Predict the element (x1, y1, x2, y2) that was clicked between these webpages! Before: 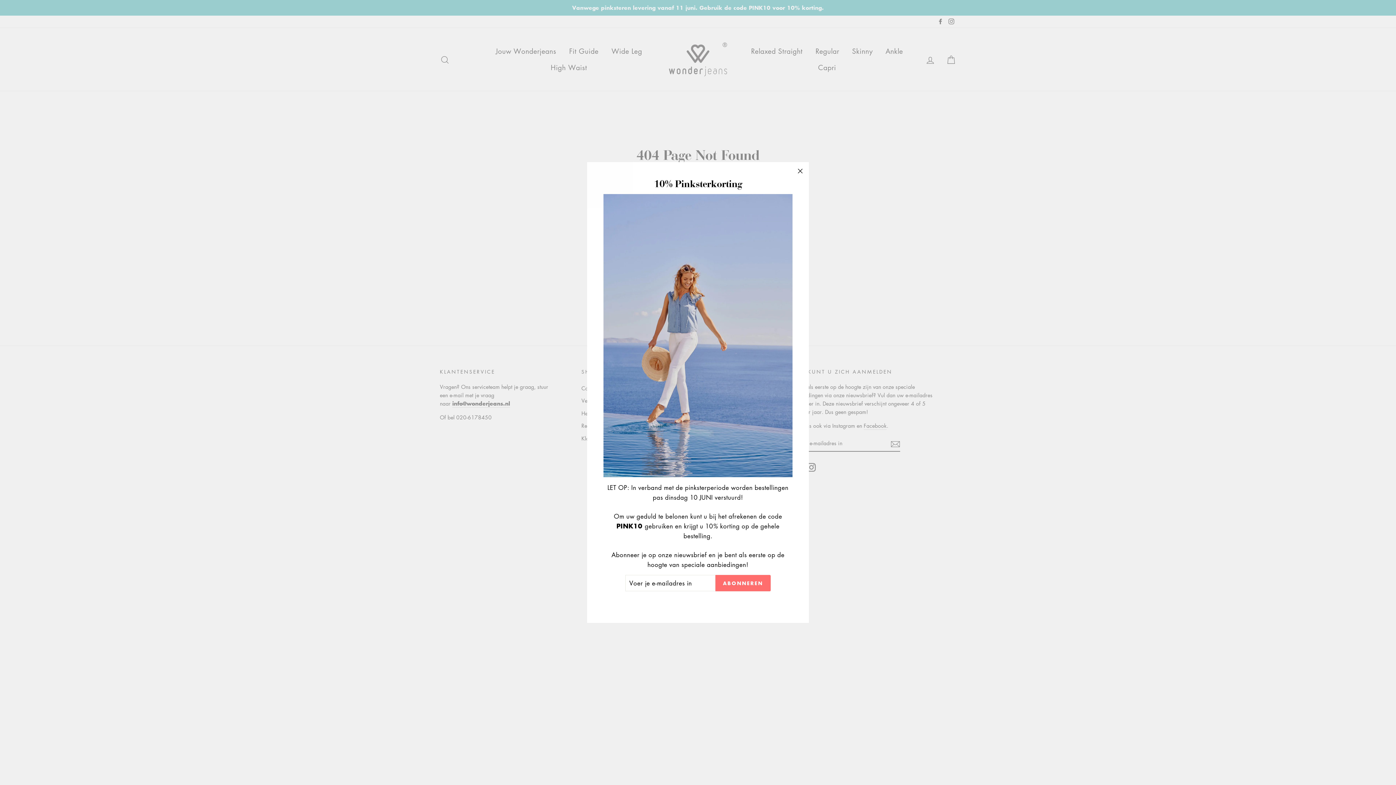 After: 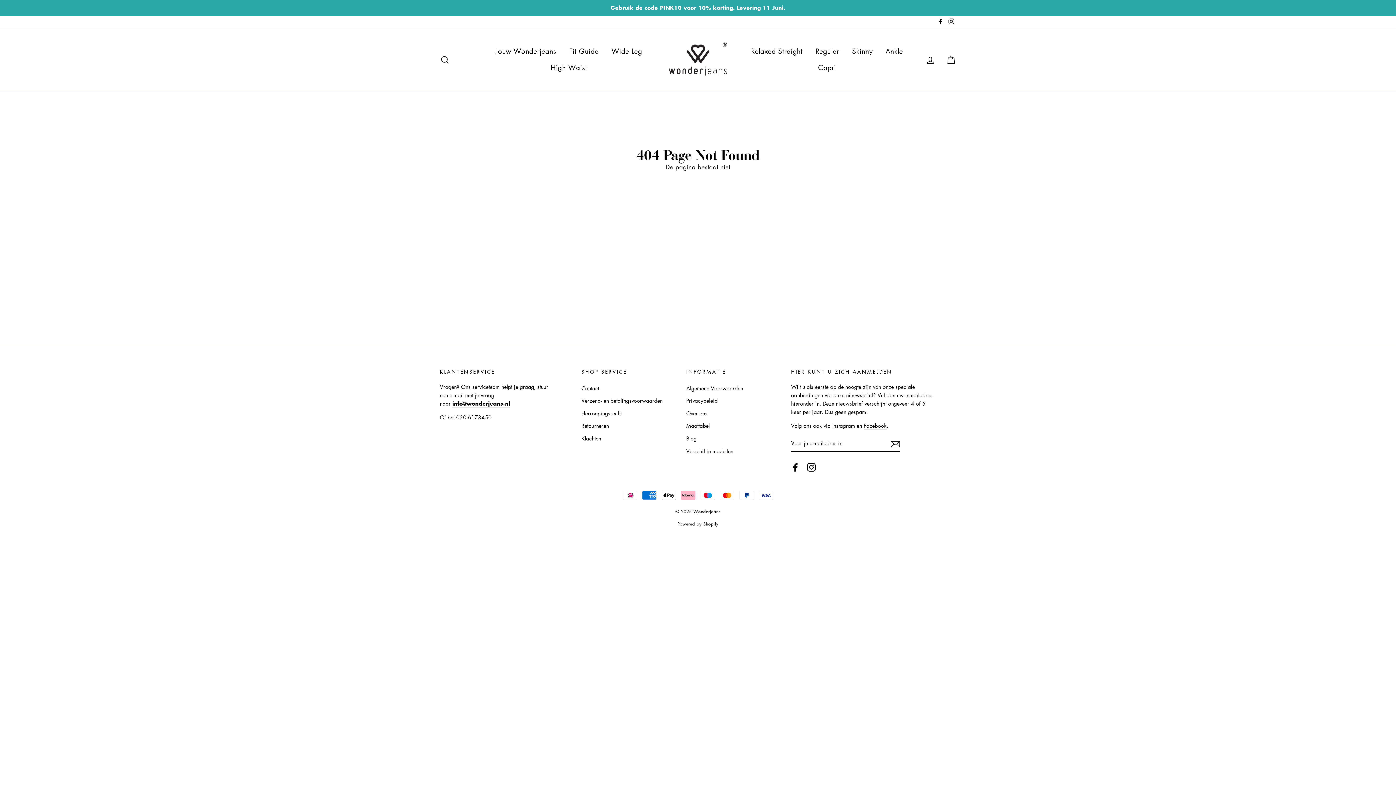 Action: label: "dicht" bbox: (791, 168, 809, 187)